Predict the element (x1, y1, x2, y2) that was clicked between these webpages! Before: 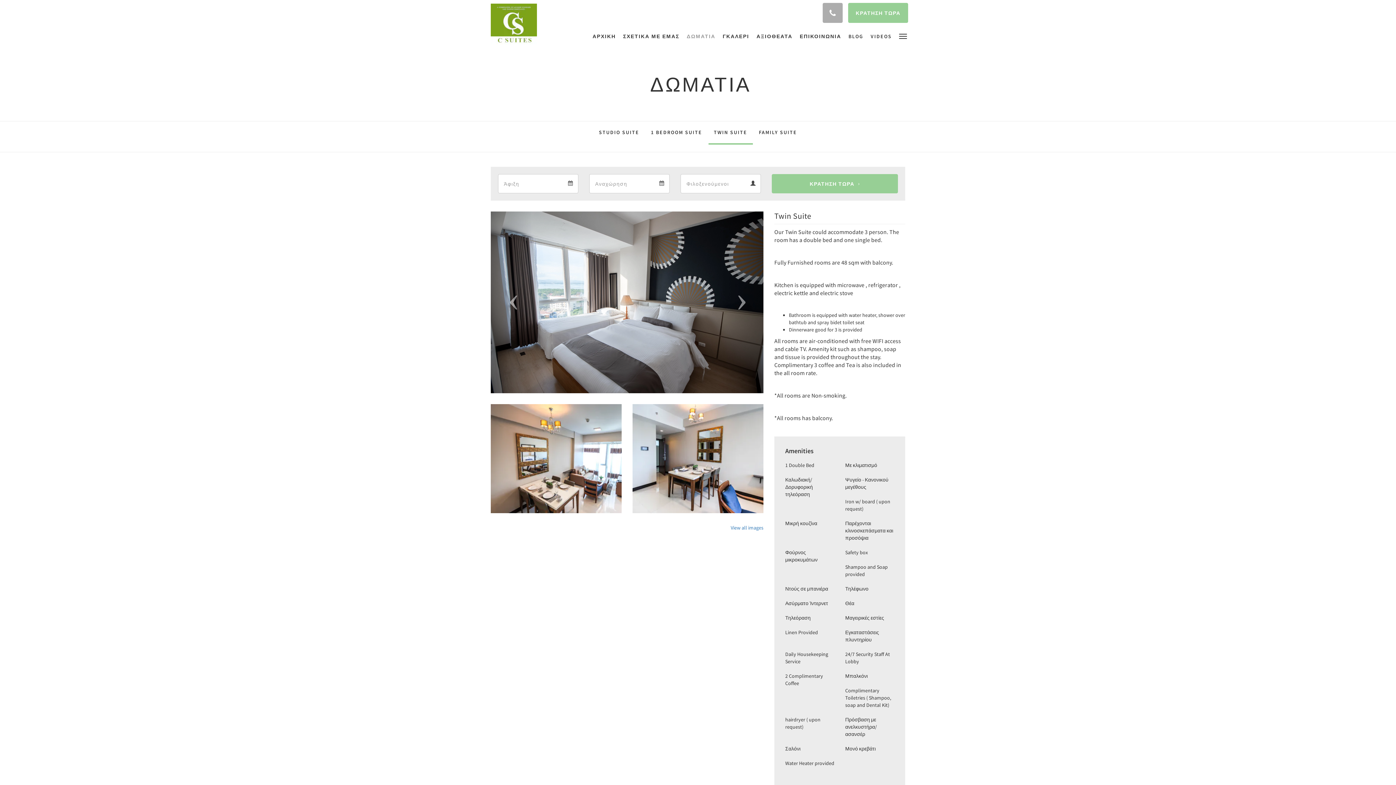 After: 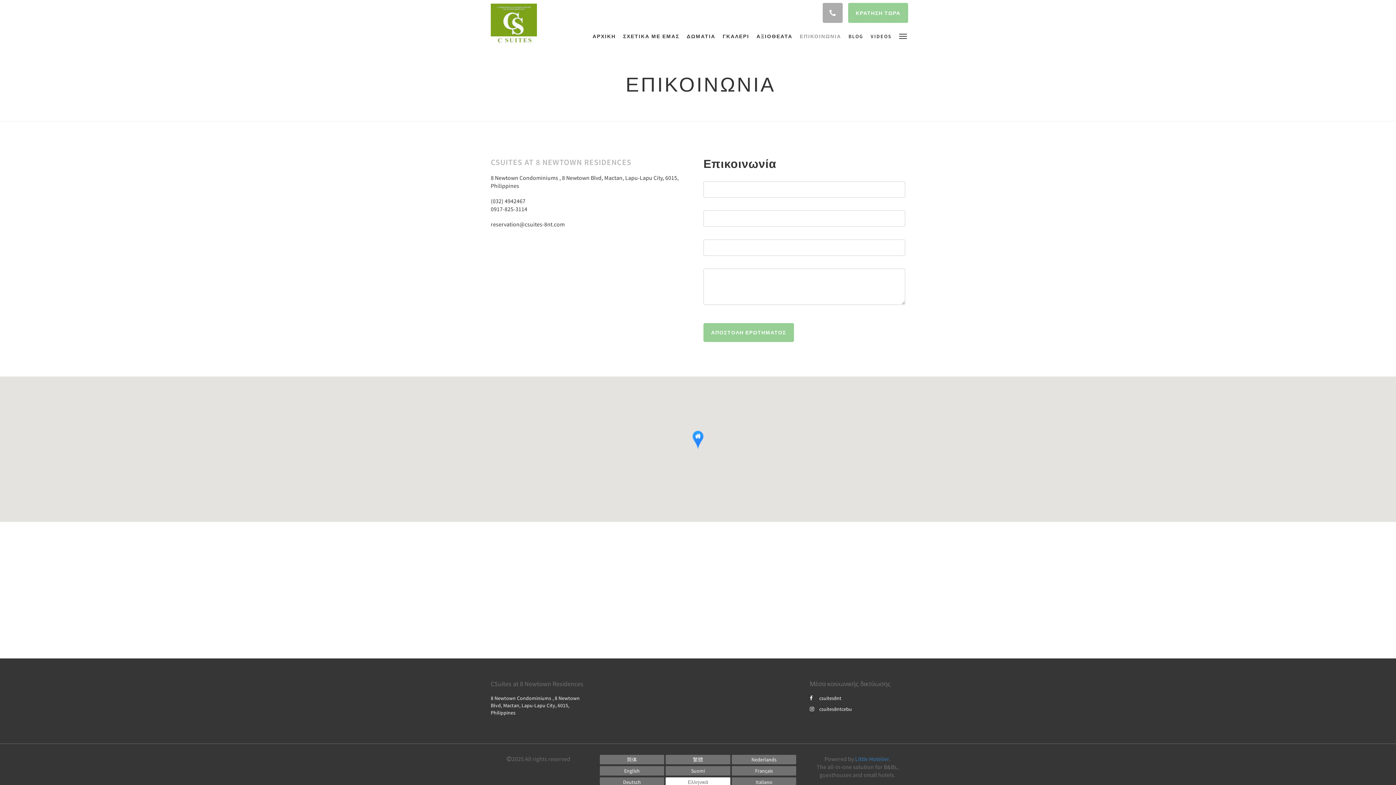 Action: bbox: (796, 24, 845, 48) label: ΕΠΙΚΟΙΝΩΝΙΑ